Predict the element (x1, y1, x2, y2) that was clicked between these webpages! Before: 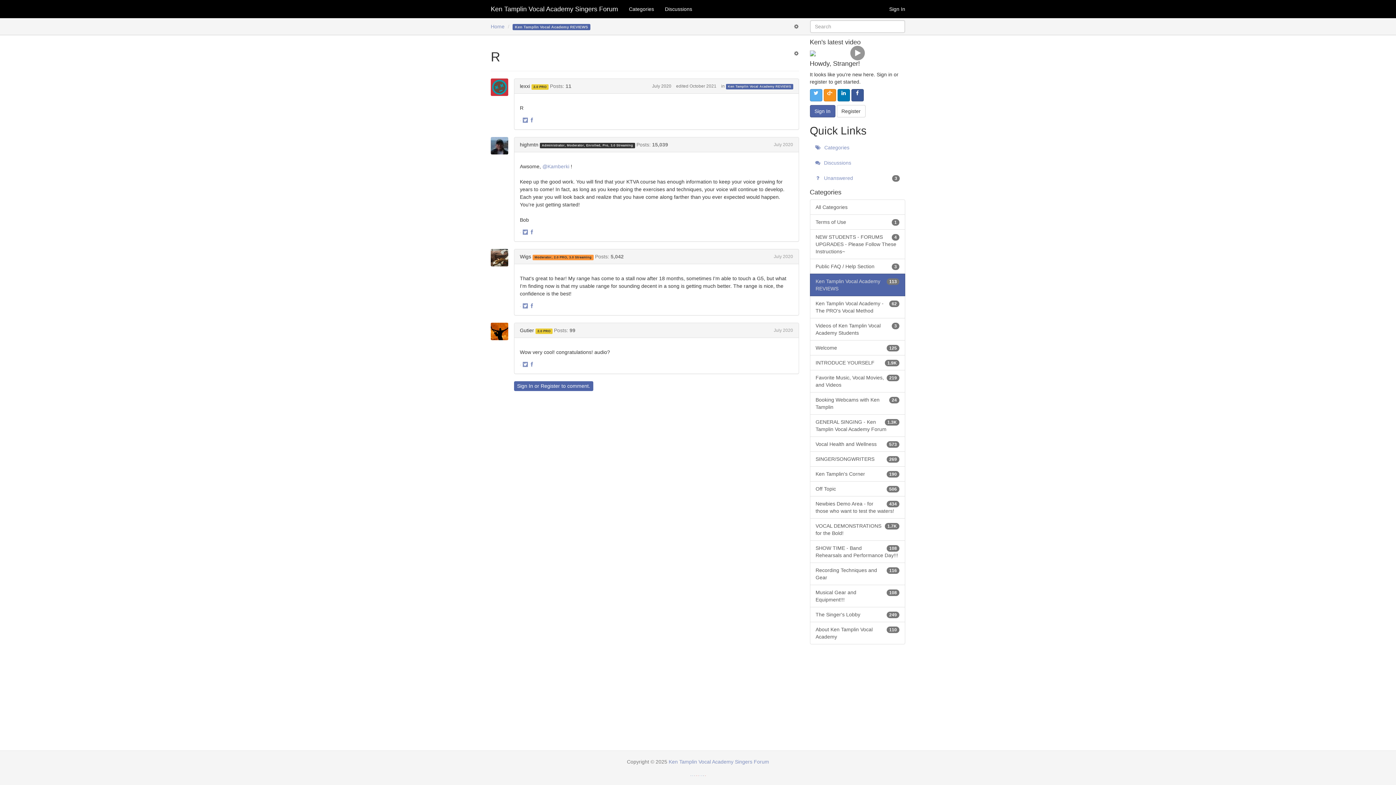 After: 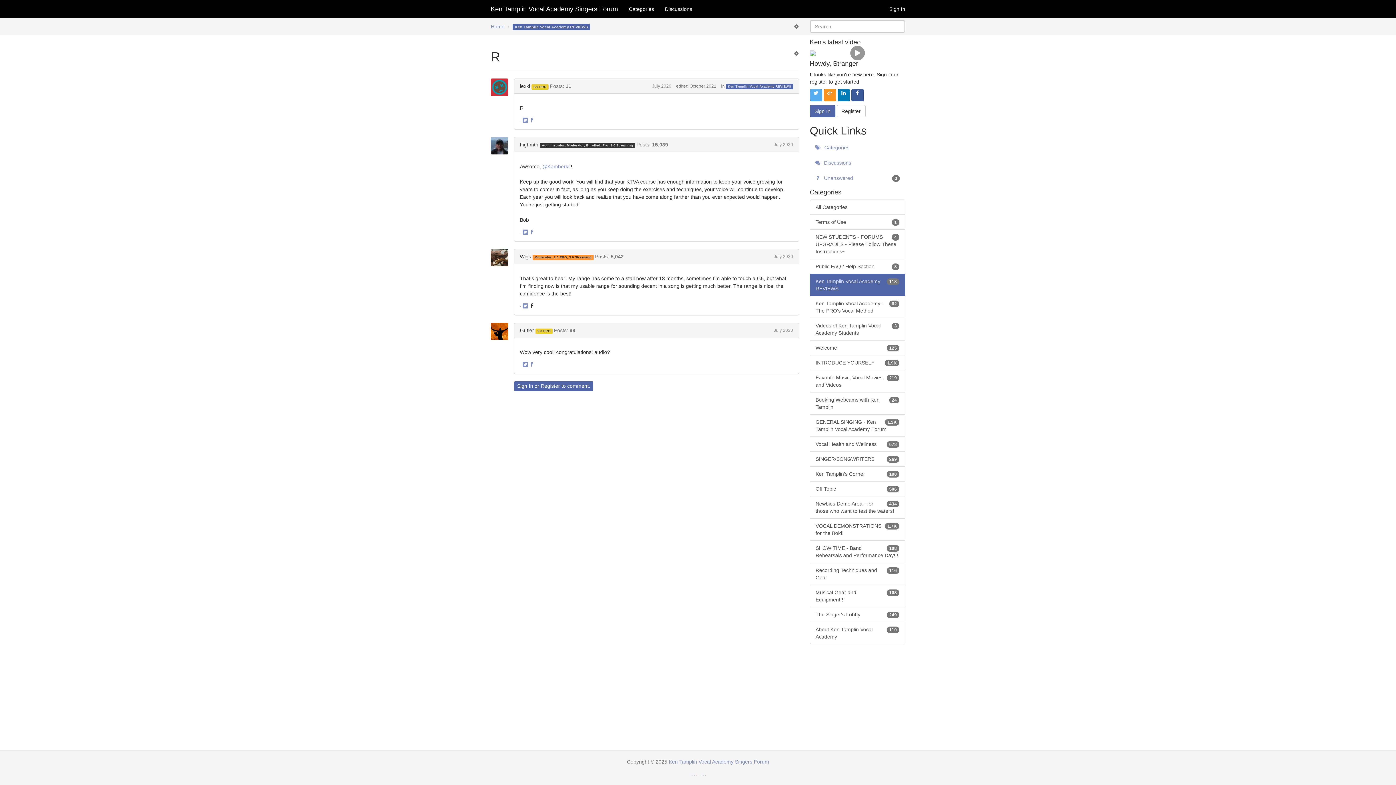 Action: label: Share on Facebook bbox: (529, 303, 534, 309)